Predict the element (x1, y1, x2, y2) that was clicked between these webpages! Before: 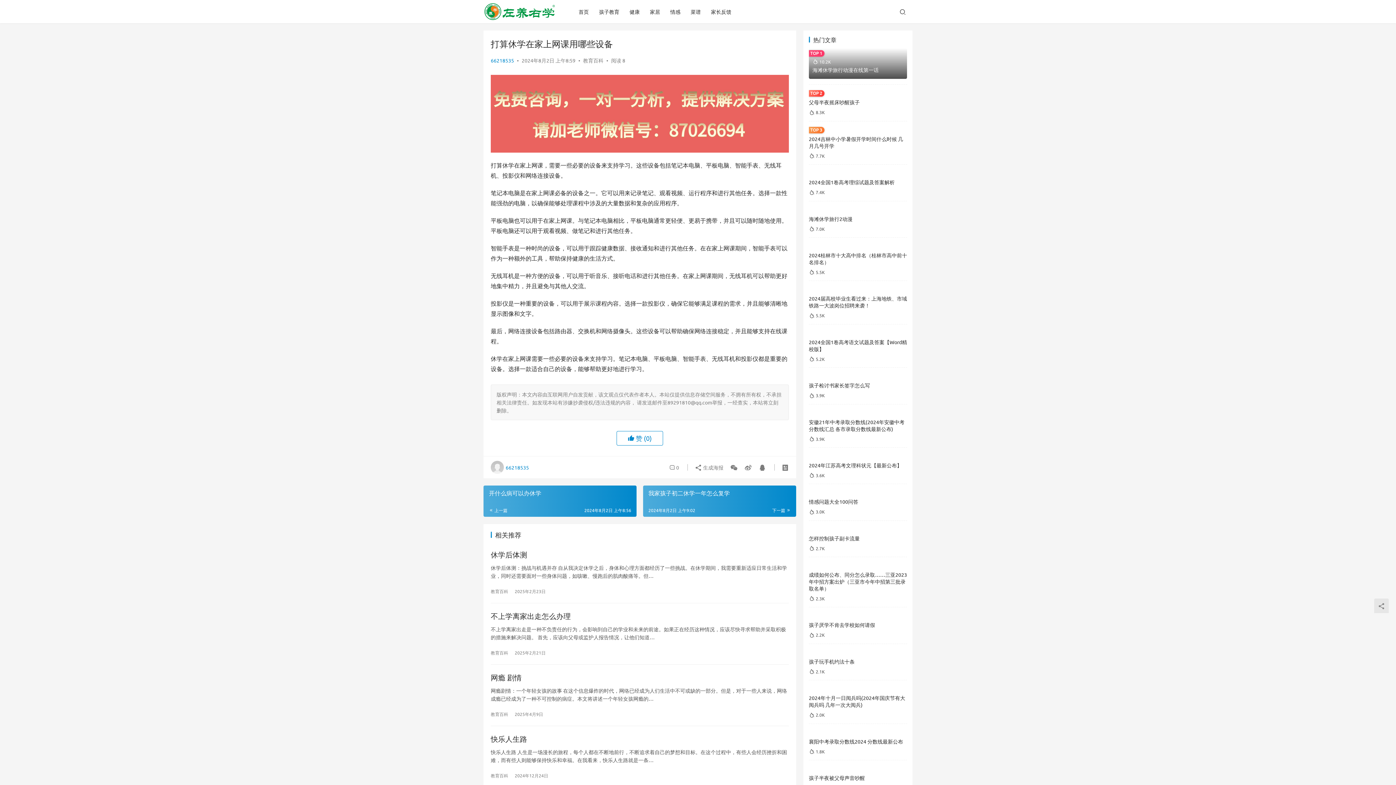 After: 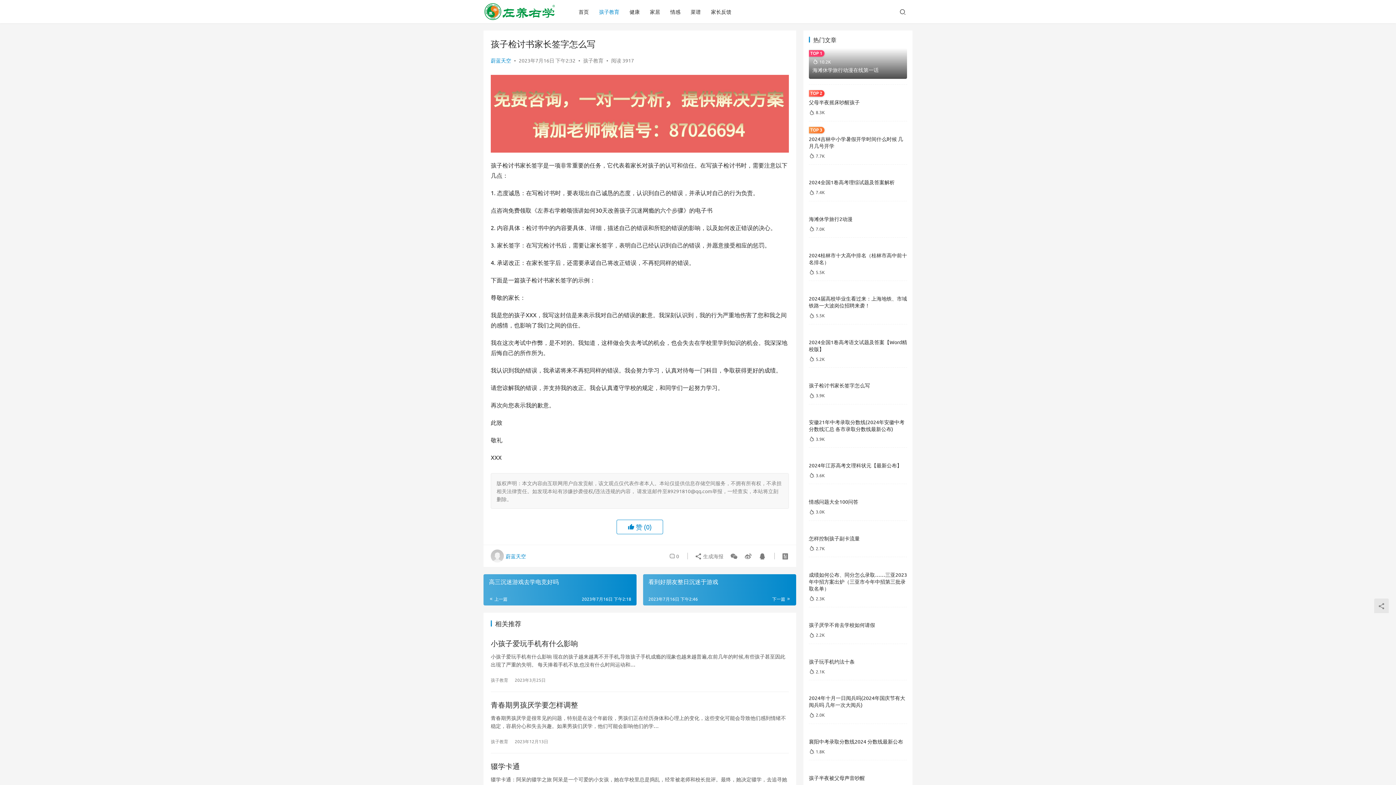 Action: bbox: (809, 382, 870, 388) label: 孩子检讨书家长签字怎么写